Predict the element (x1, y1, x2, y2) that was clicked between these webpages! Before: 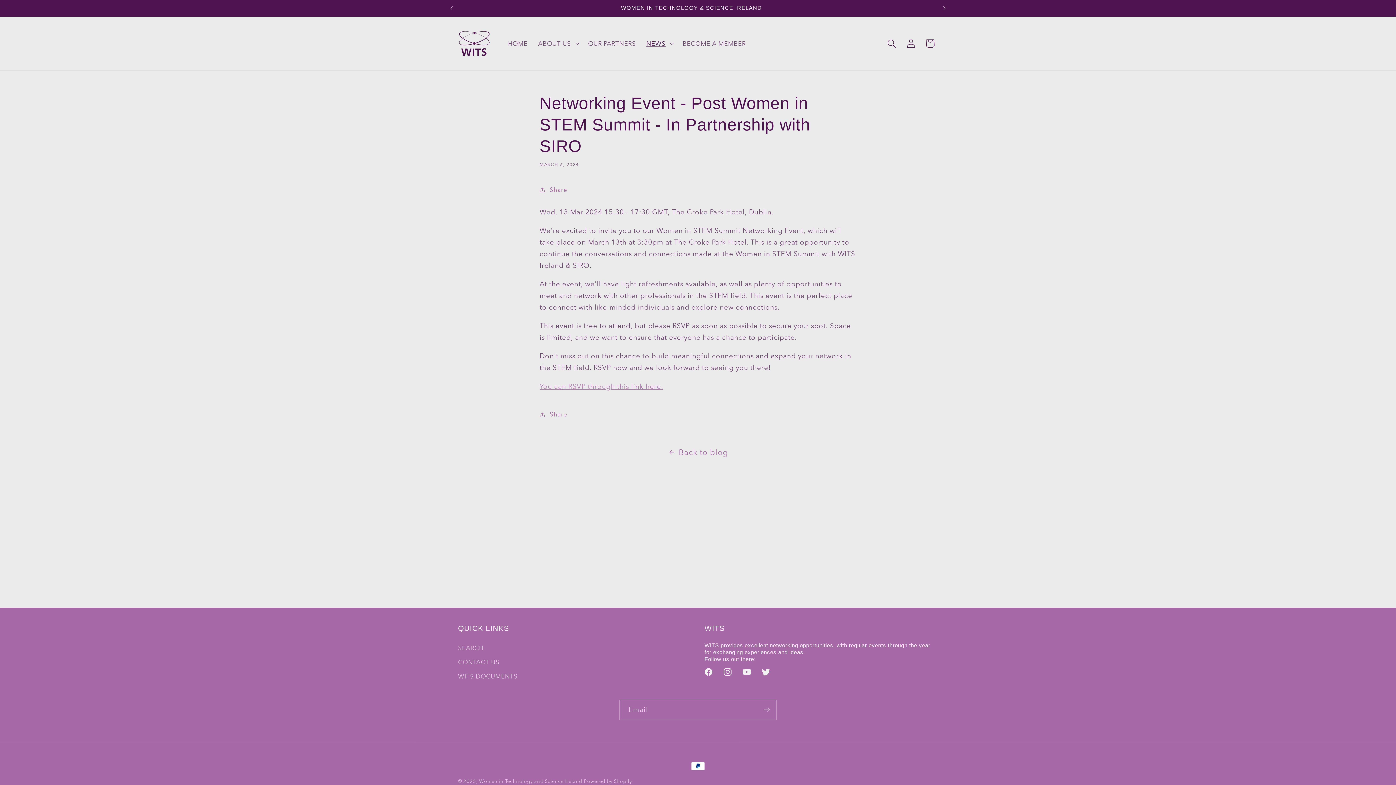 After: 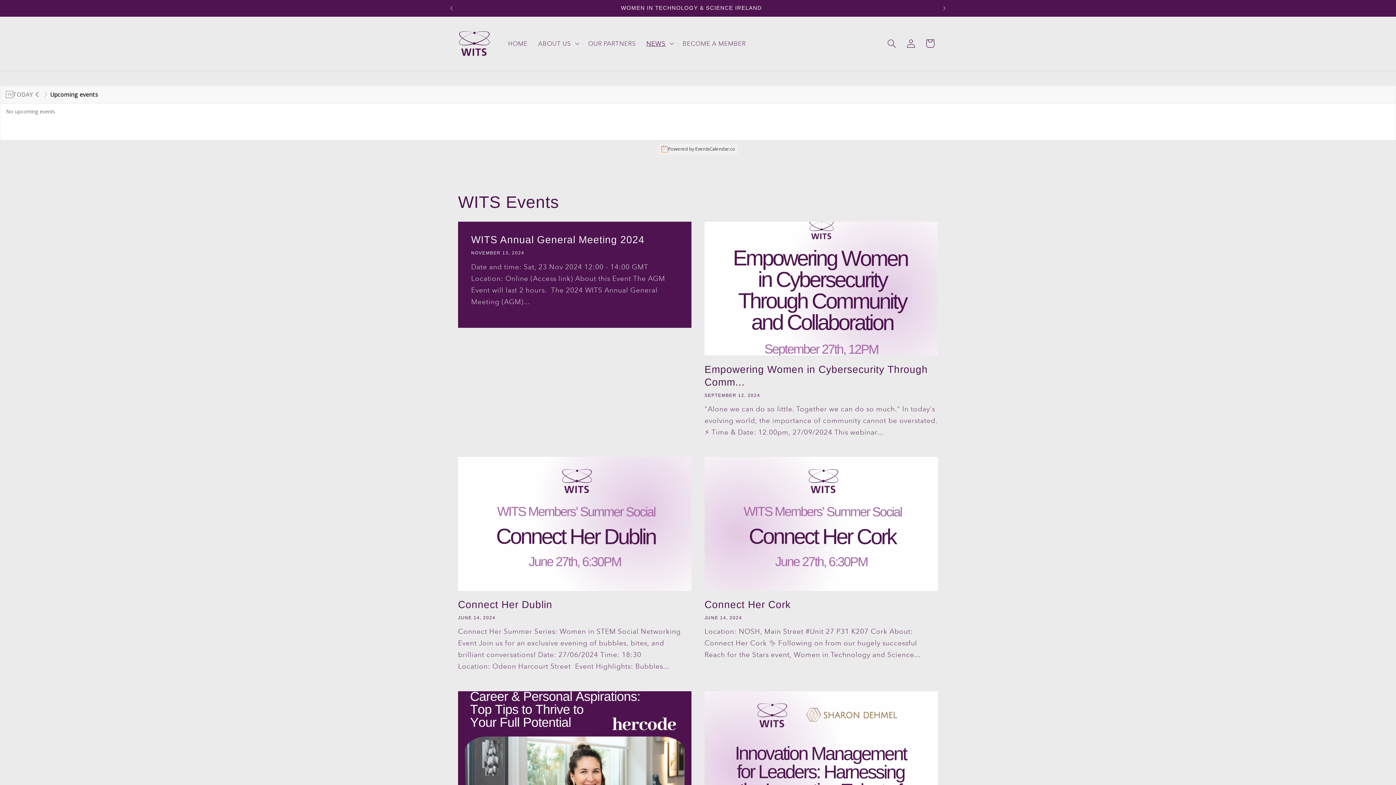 Action: label: Back to blog bbox: (0, 446, 1396, 459)